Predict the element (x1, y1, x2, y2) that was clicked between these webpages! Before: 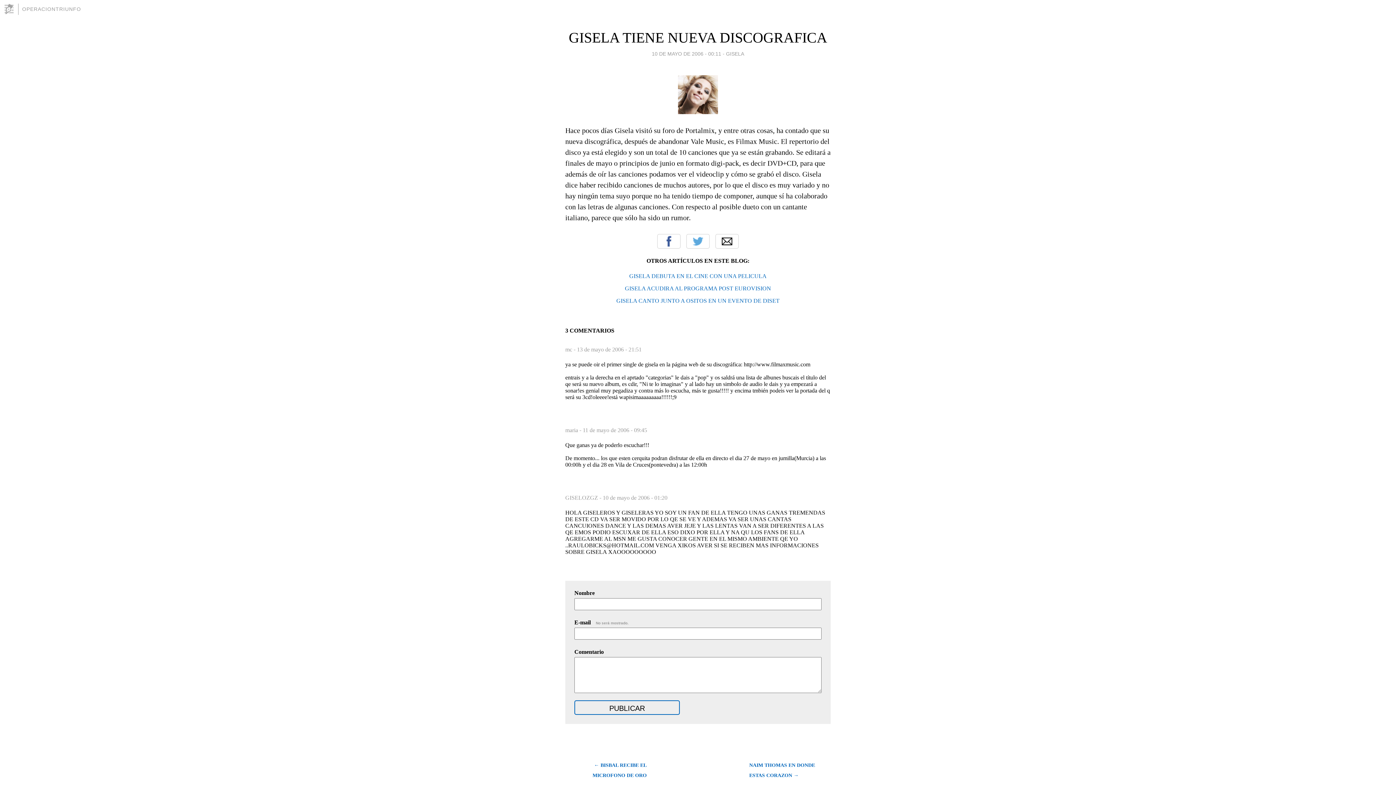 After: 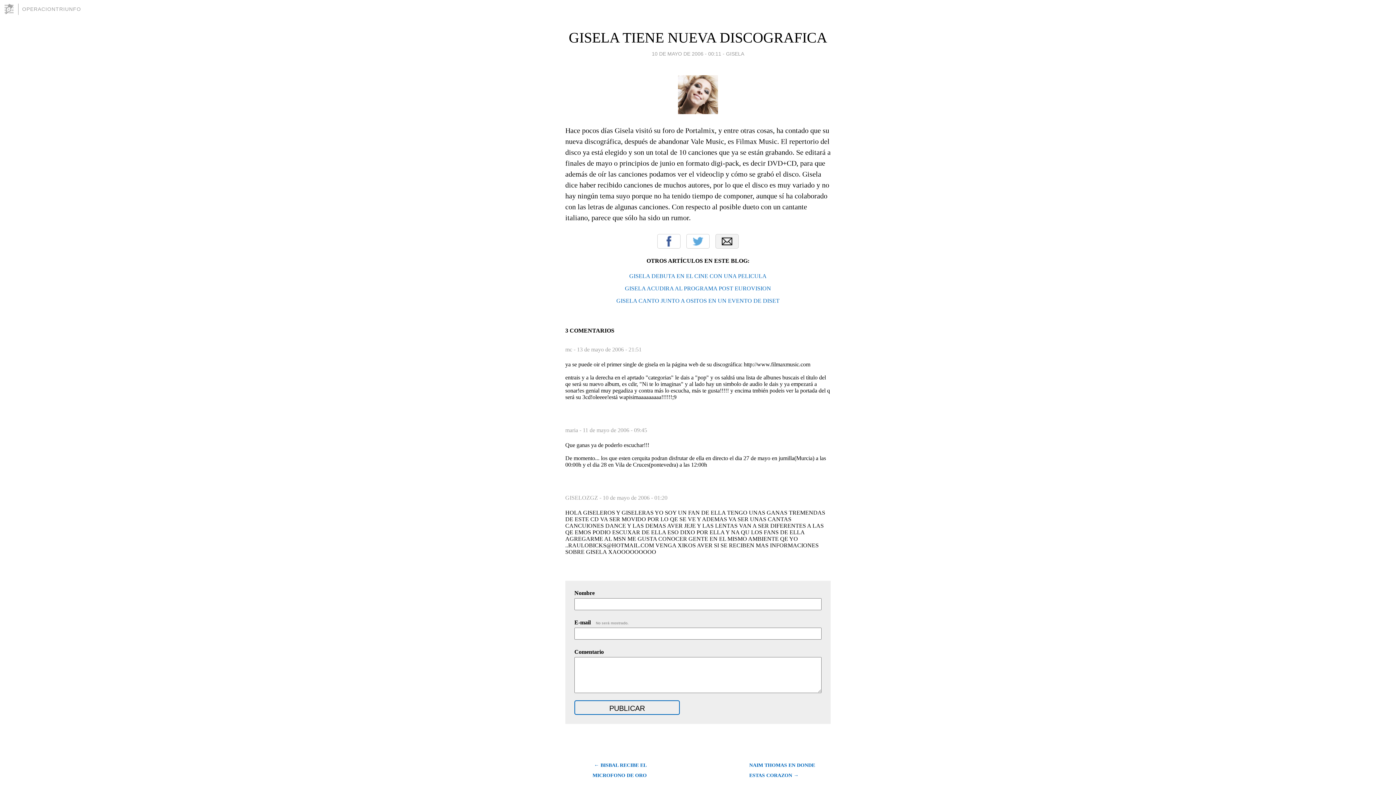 Action: label: Email bbox: (715, 234, 738, 248)